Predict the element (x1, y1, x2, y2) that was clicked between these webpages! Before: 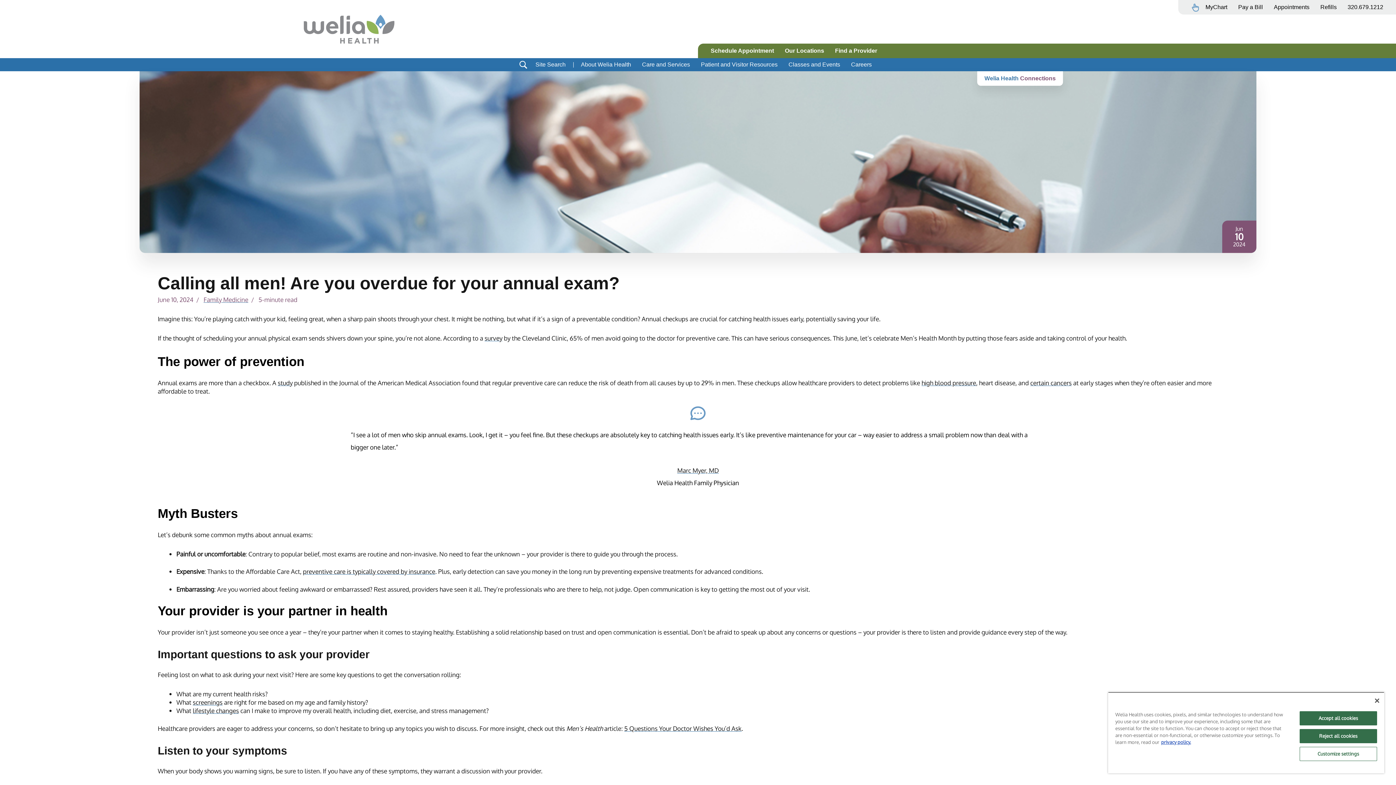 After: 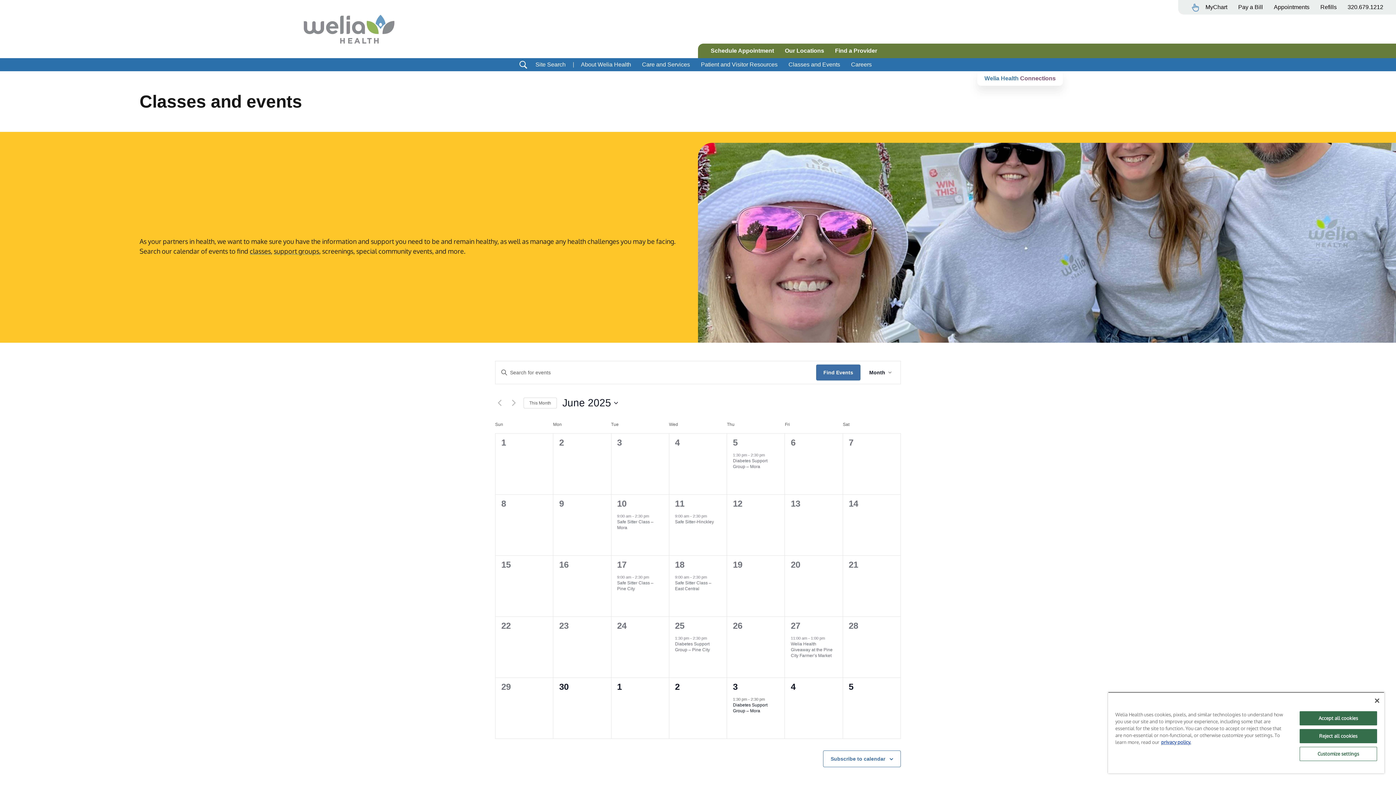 Action: bbox: (783, 57, 845, 71) label: Classes and Events